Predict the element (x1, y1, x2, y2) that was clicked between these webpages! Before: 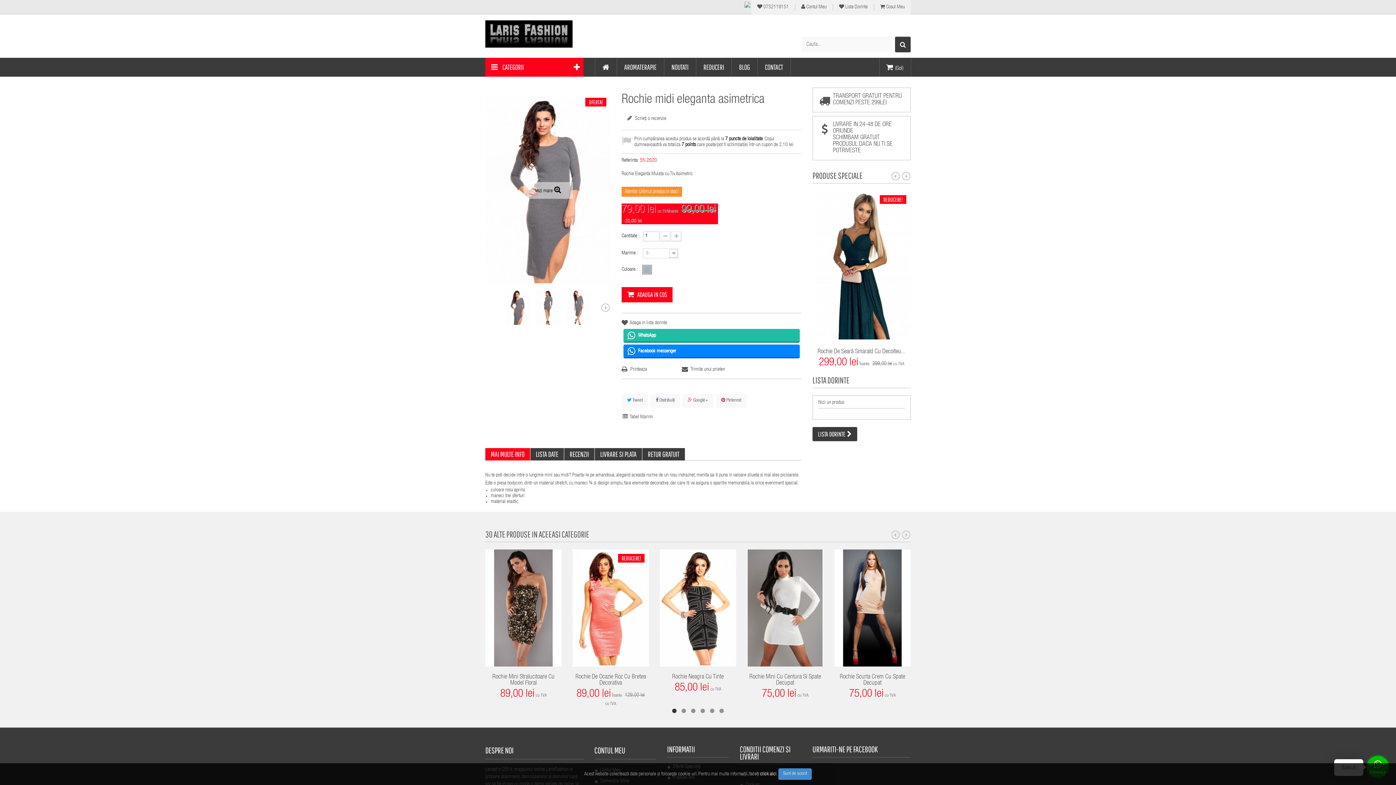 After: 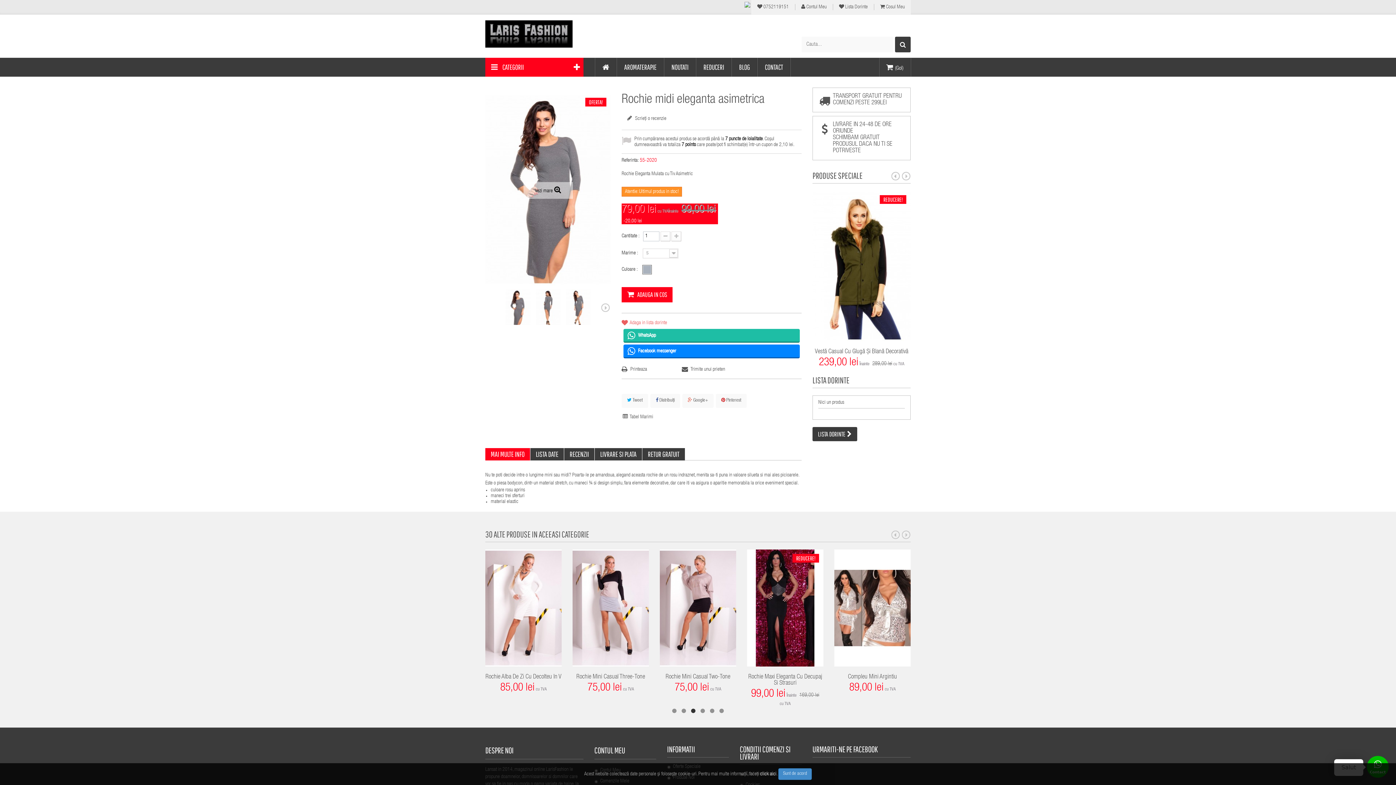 Action: bbox: (621, 313, 667, 327) label: Adaga in lista dorinte